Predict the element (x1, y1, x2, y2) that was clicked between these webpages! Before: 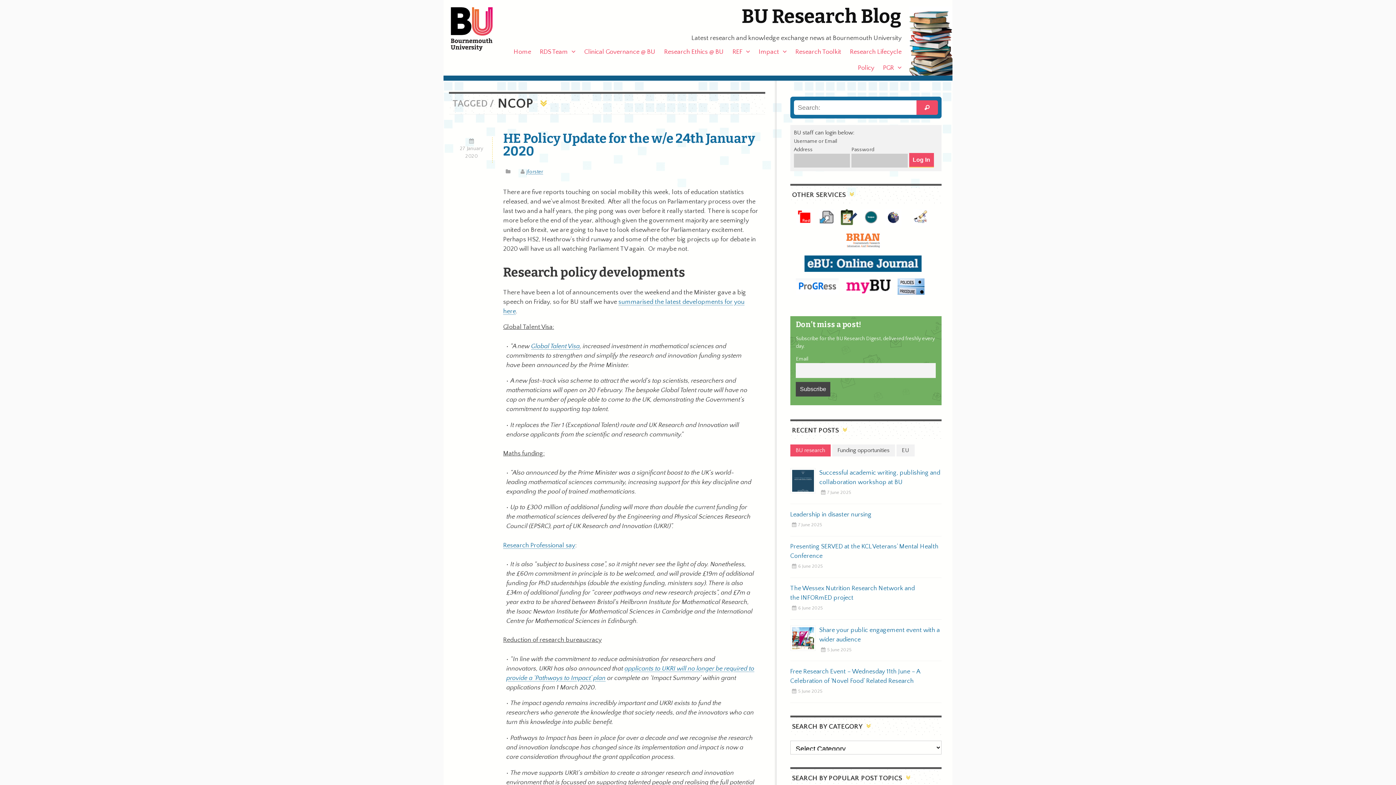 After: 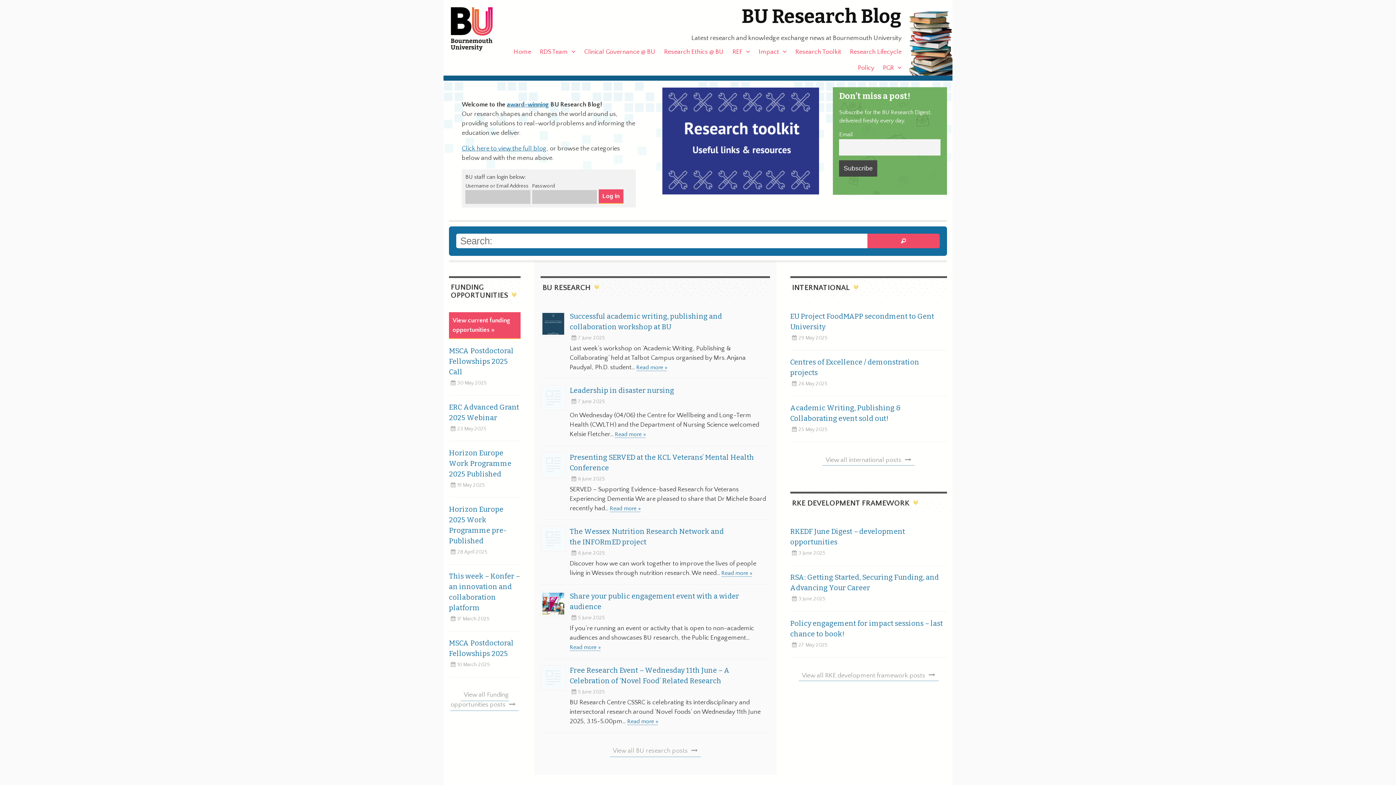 Action: bbox: (510, 45, 534, 58) label: Home